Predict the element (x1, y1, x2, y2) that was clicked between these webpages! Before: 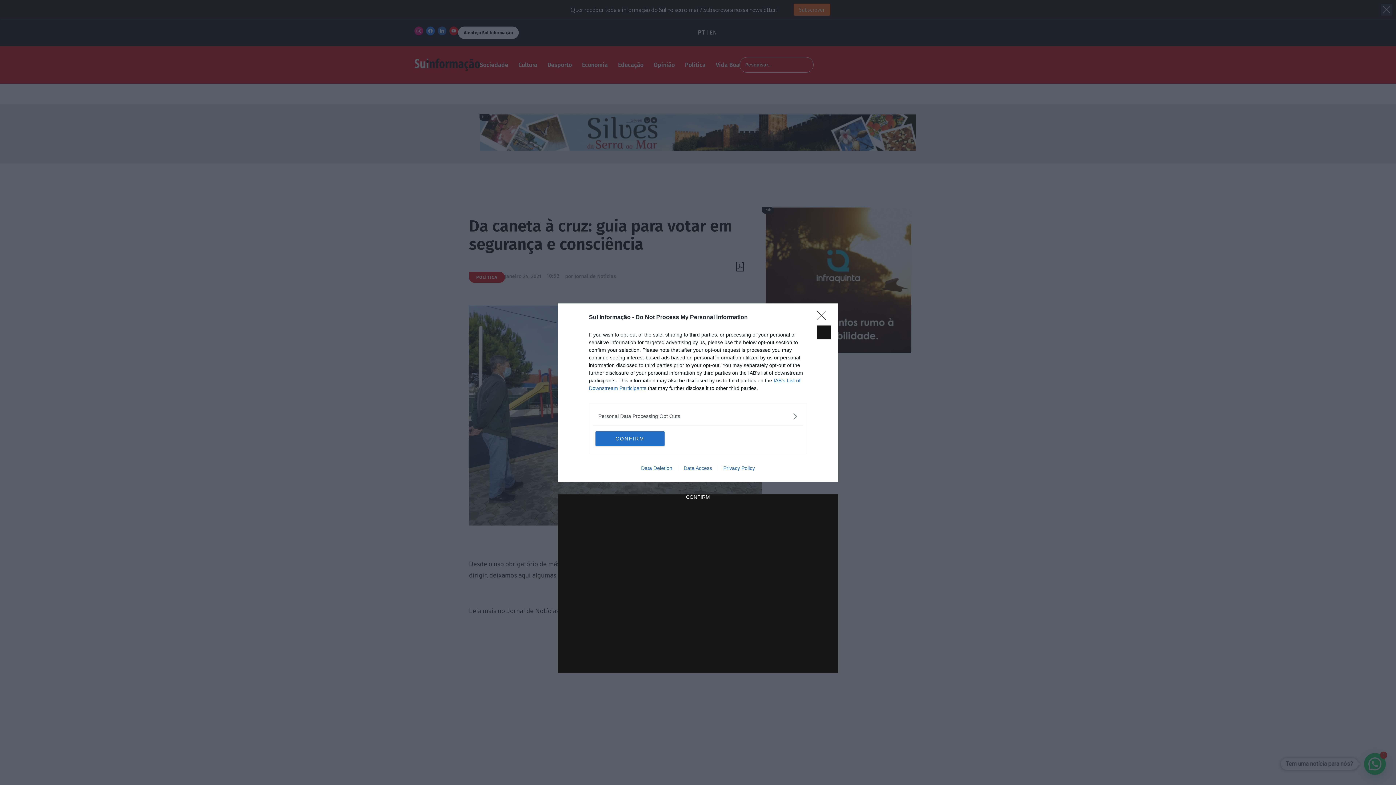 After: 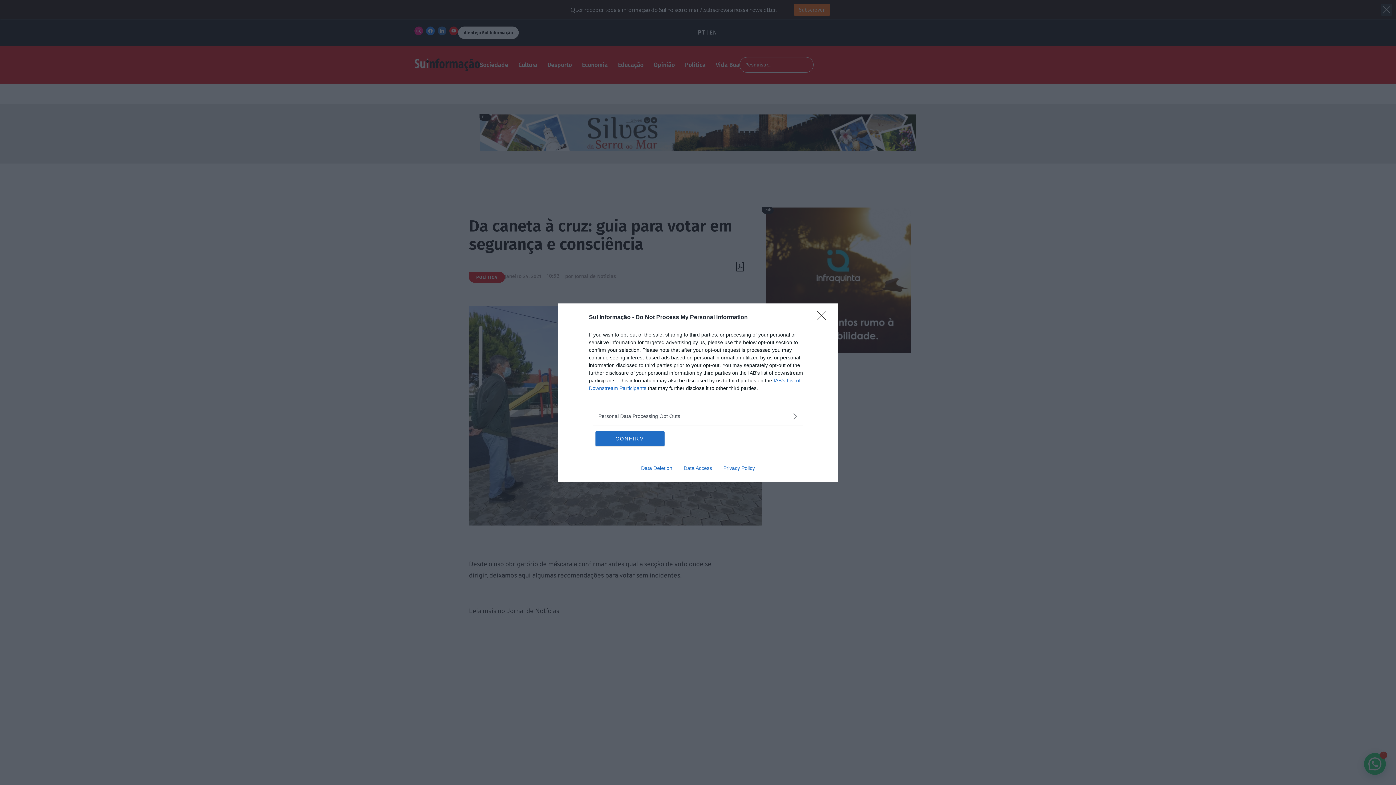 Action: bbox: (717, 465, 760, 471) label: Privacy Policy